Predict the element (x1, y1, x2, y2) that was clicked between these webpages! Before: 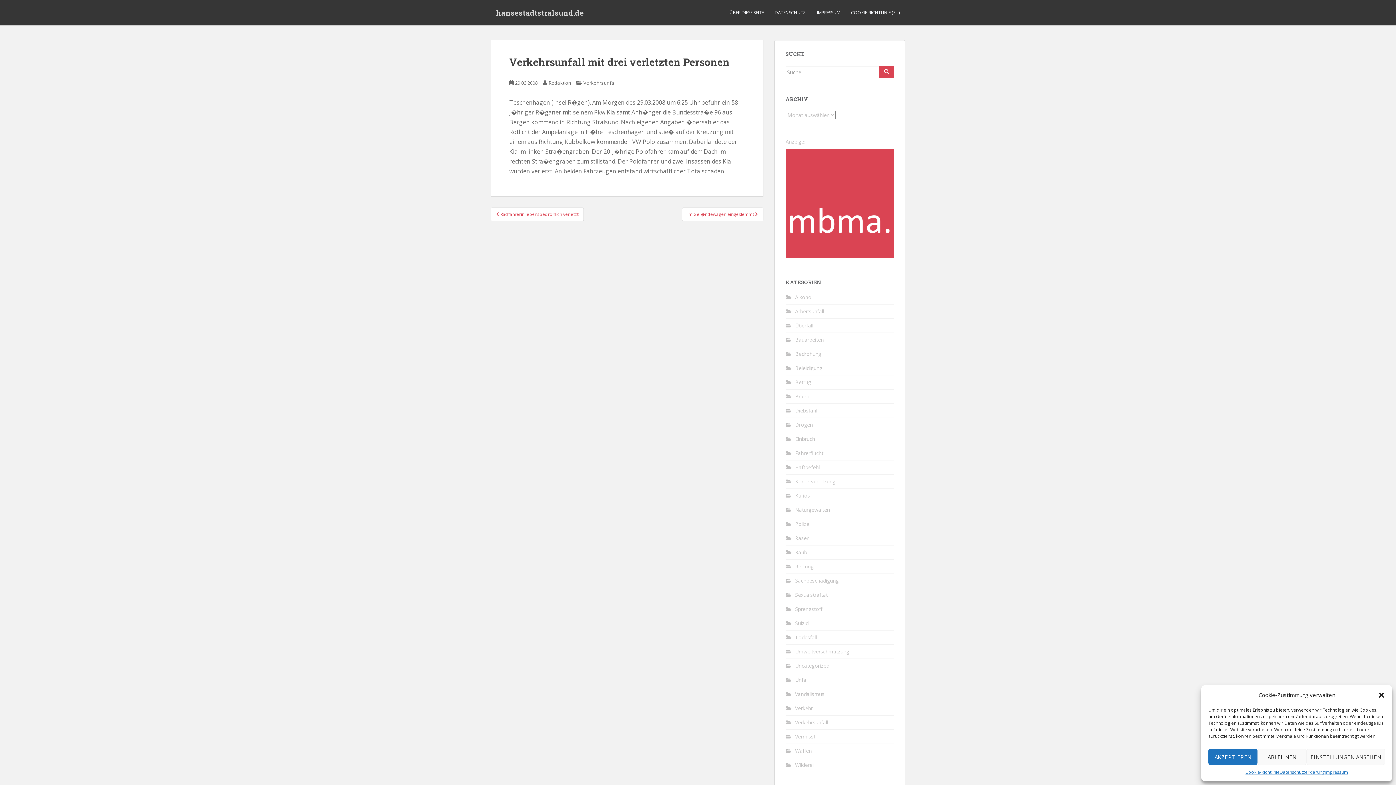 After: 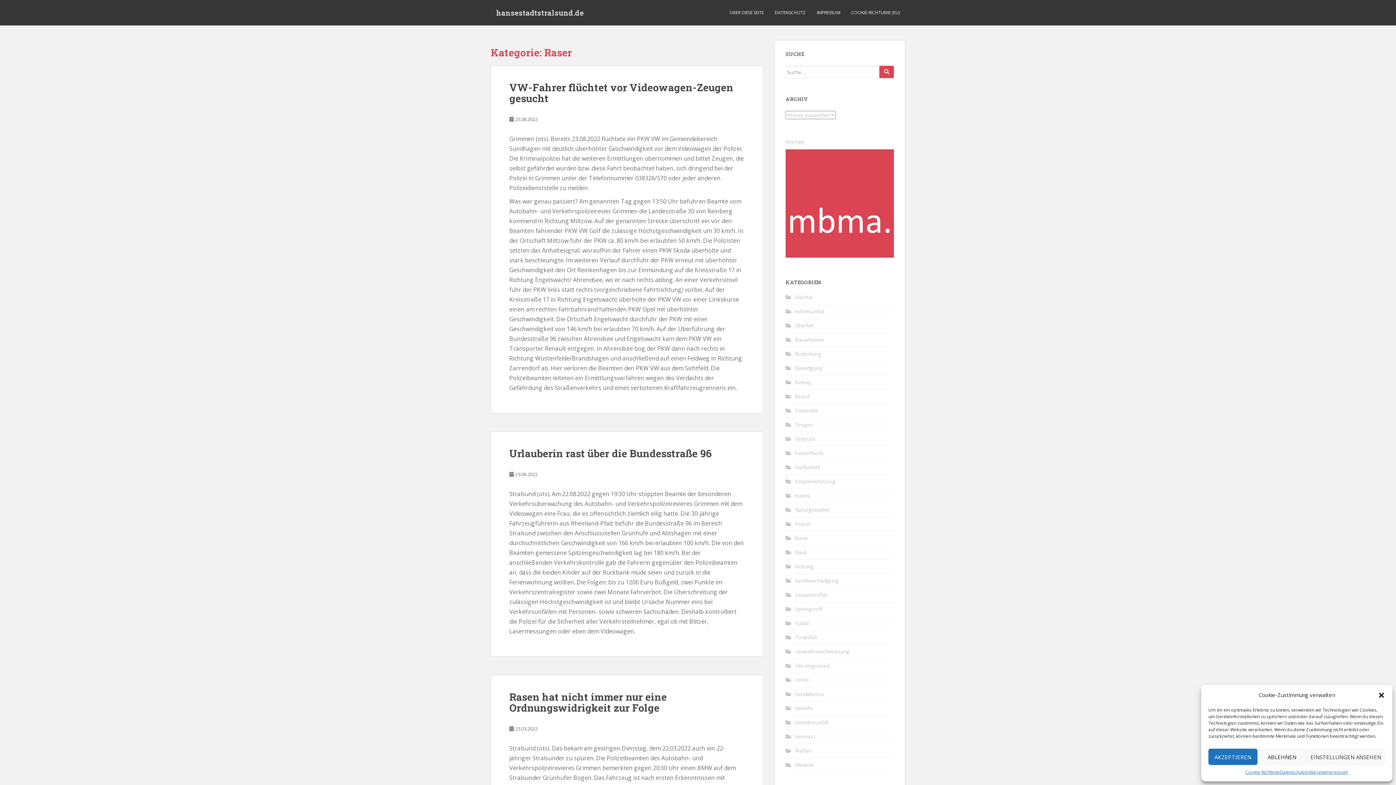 Action: label: Raser bbox: (795, 534, 808, 541)